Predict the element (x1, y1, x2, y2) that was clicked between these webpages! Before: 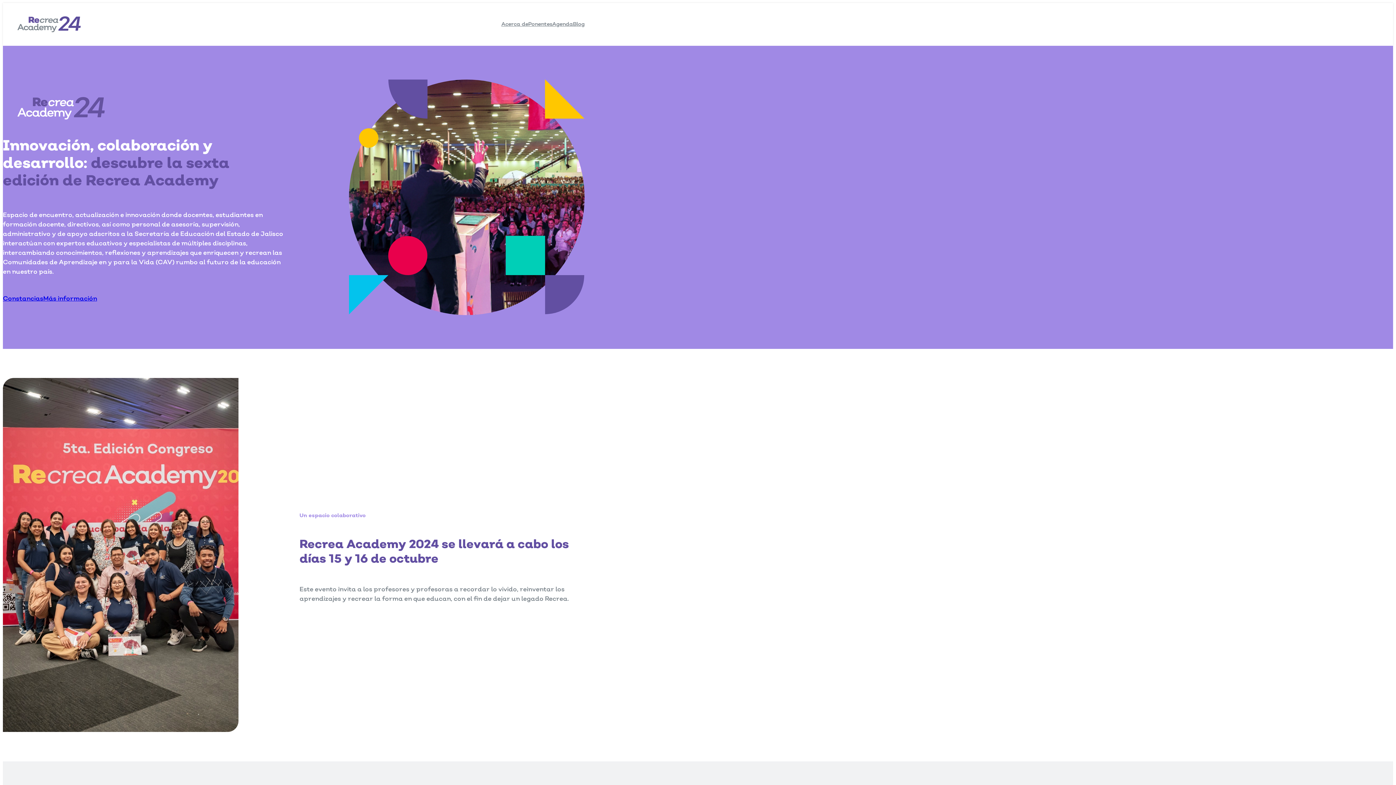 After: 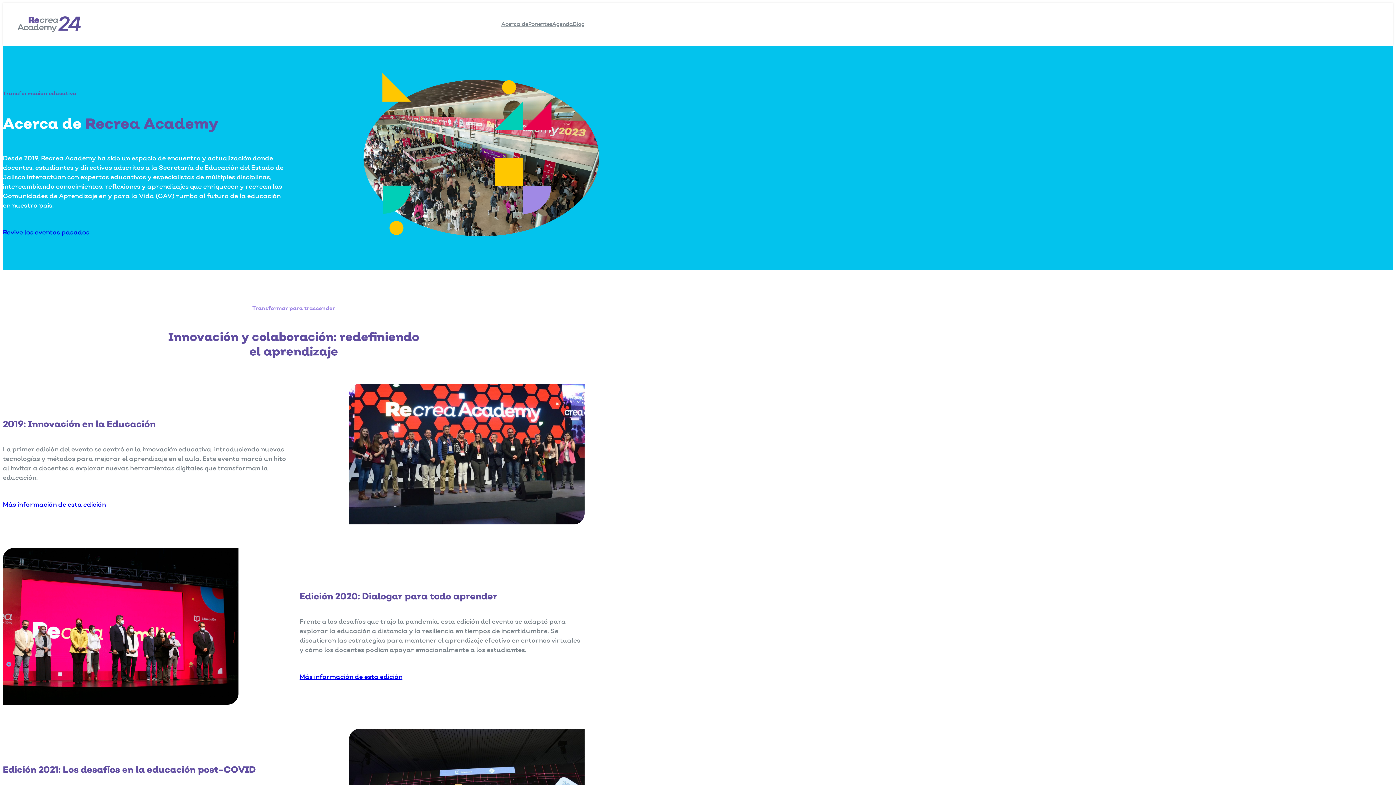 Action: label: Acerca de bbox: (501, 20, 528, 28)